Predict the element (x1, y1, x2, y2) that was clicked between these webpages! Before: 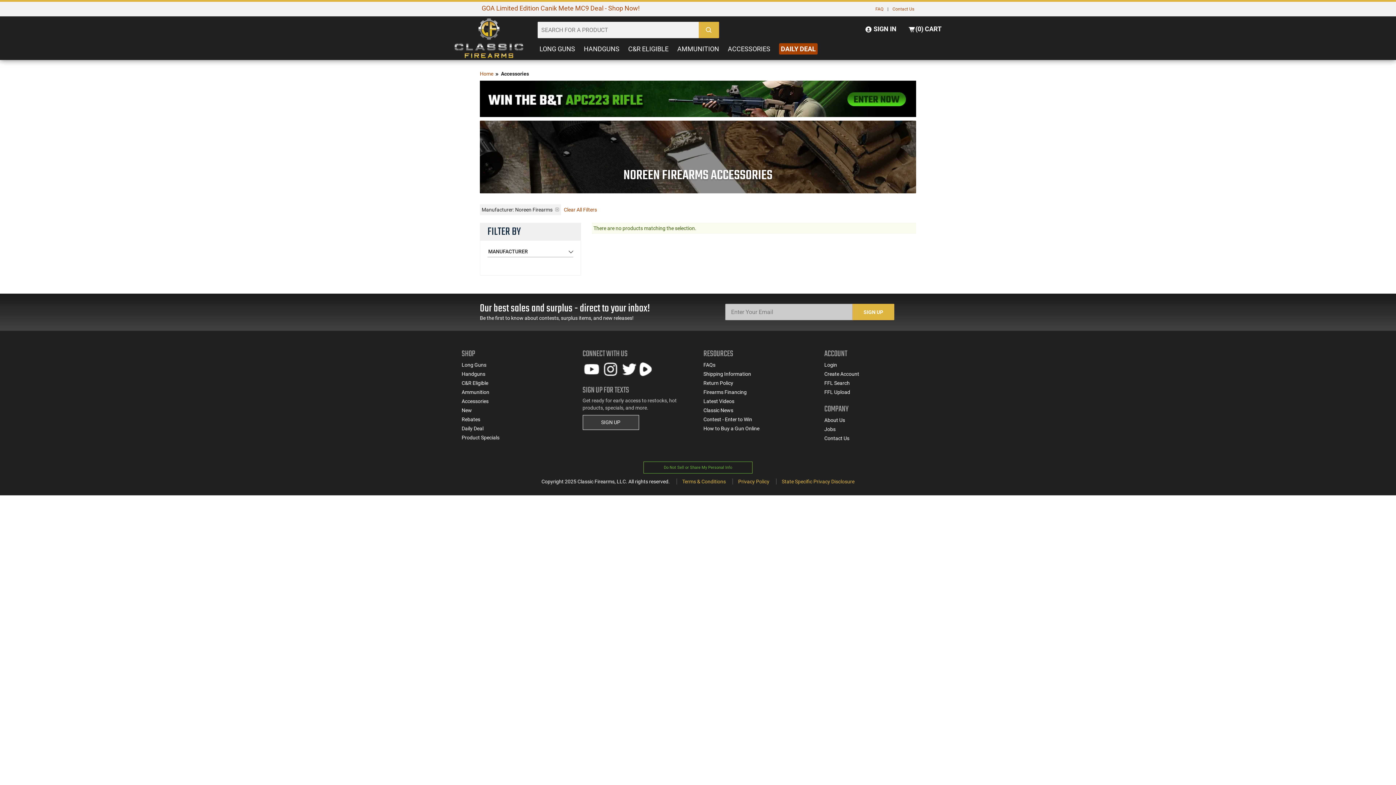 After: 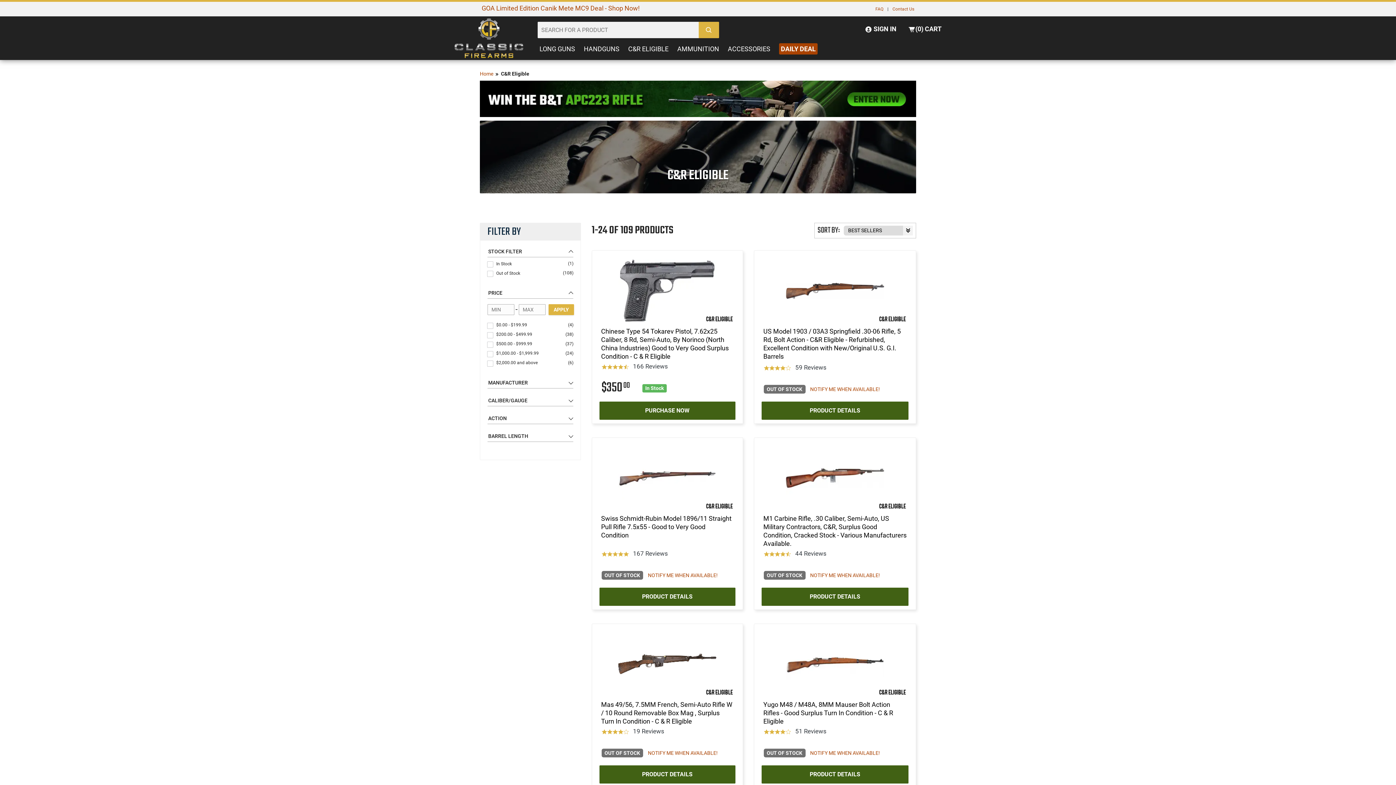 Action: bbox: (461, 380, 488, 386) label: C&R Eligible